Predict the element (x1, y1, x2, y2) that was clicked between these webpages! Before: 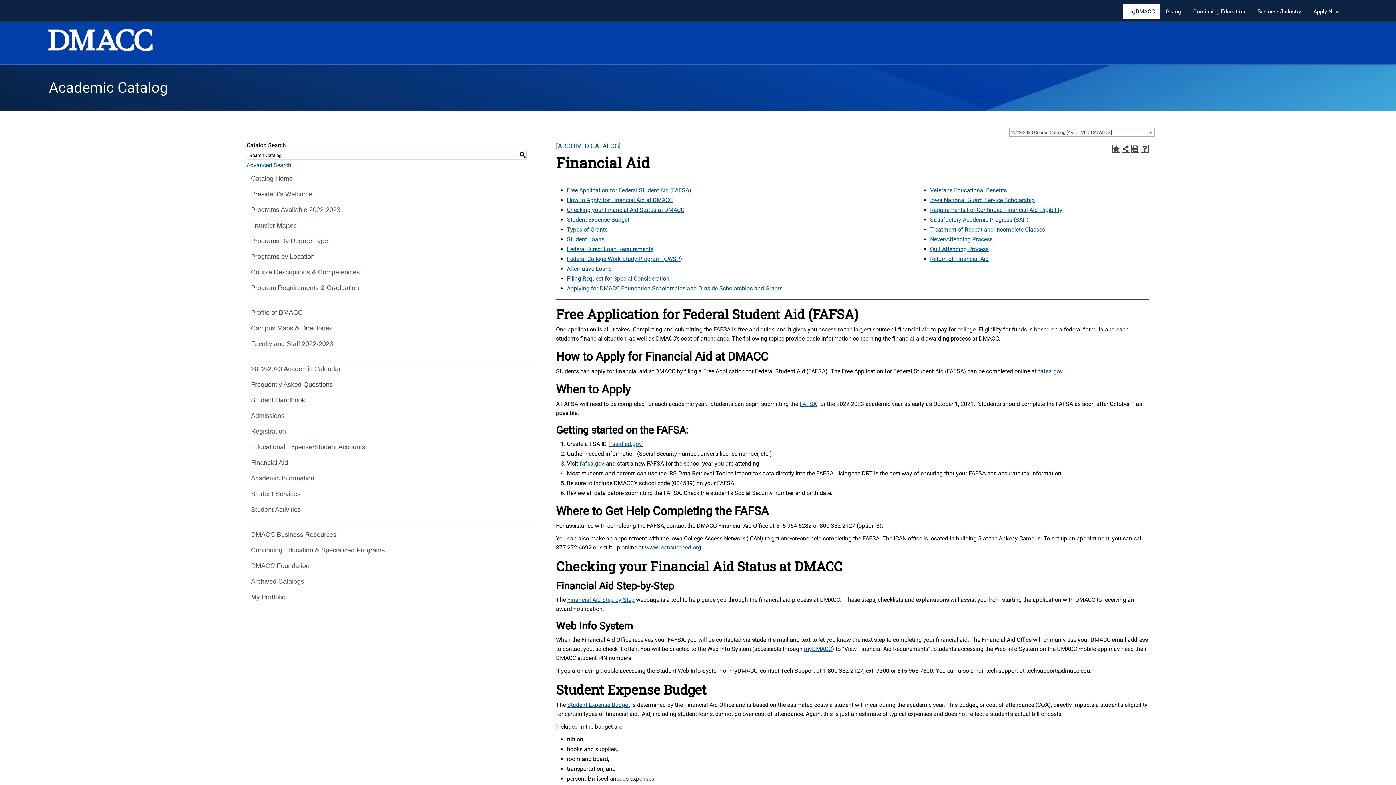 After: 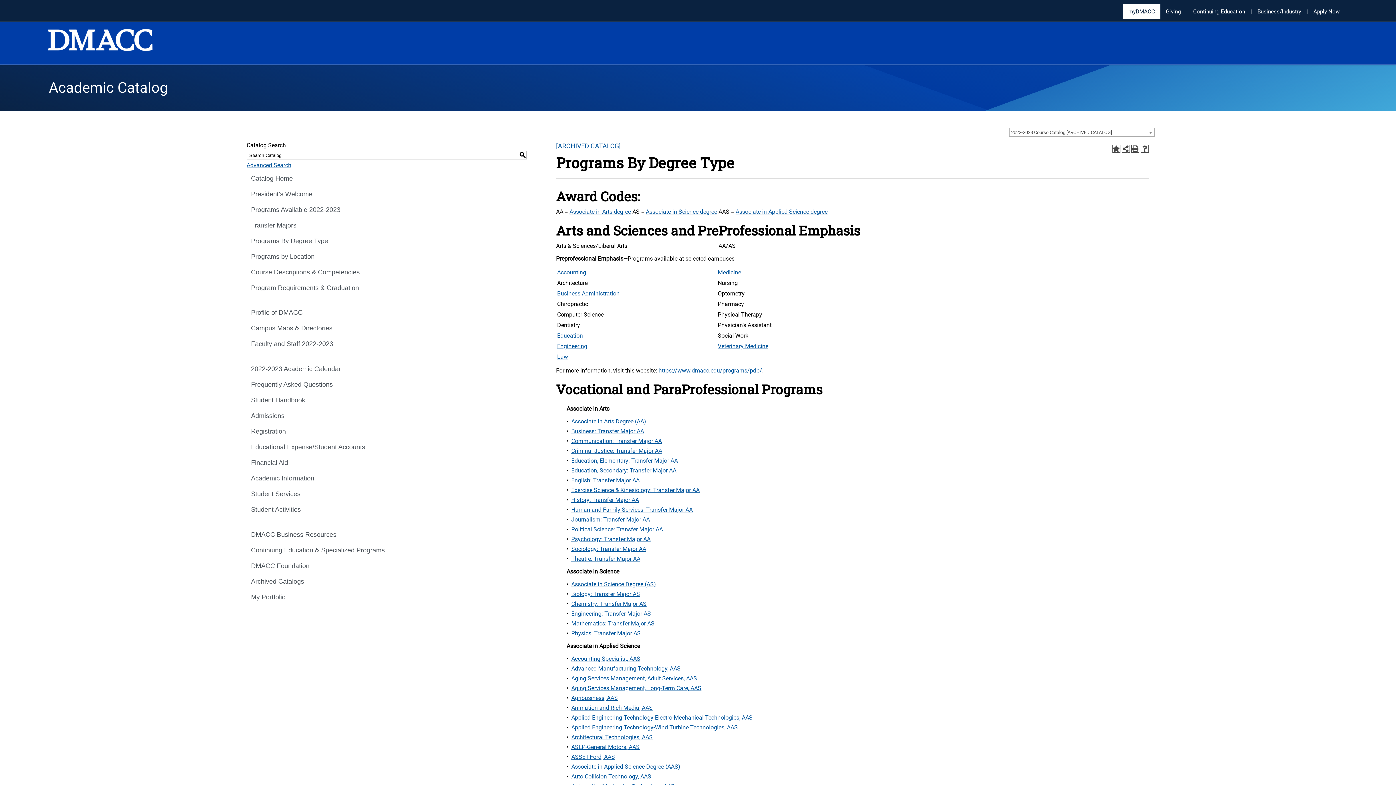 Action: label: Programs By Degree Type bbox: (246, 233, 532, 249)